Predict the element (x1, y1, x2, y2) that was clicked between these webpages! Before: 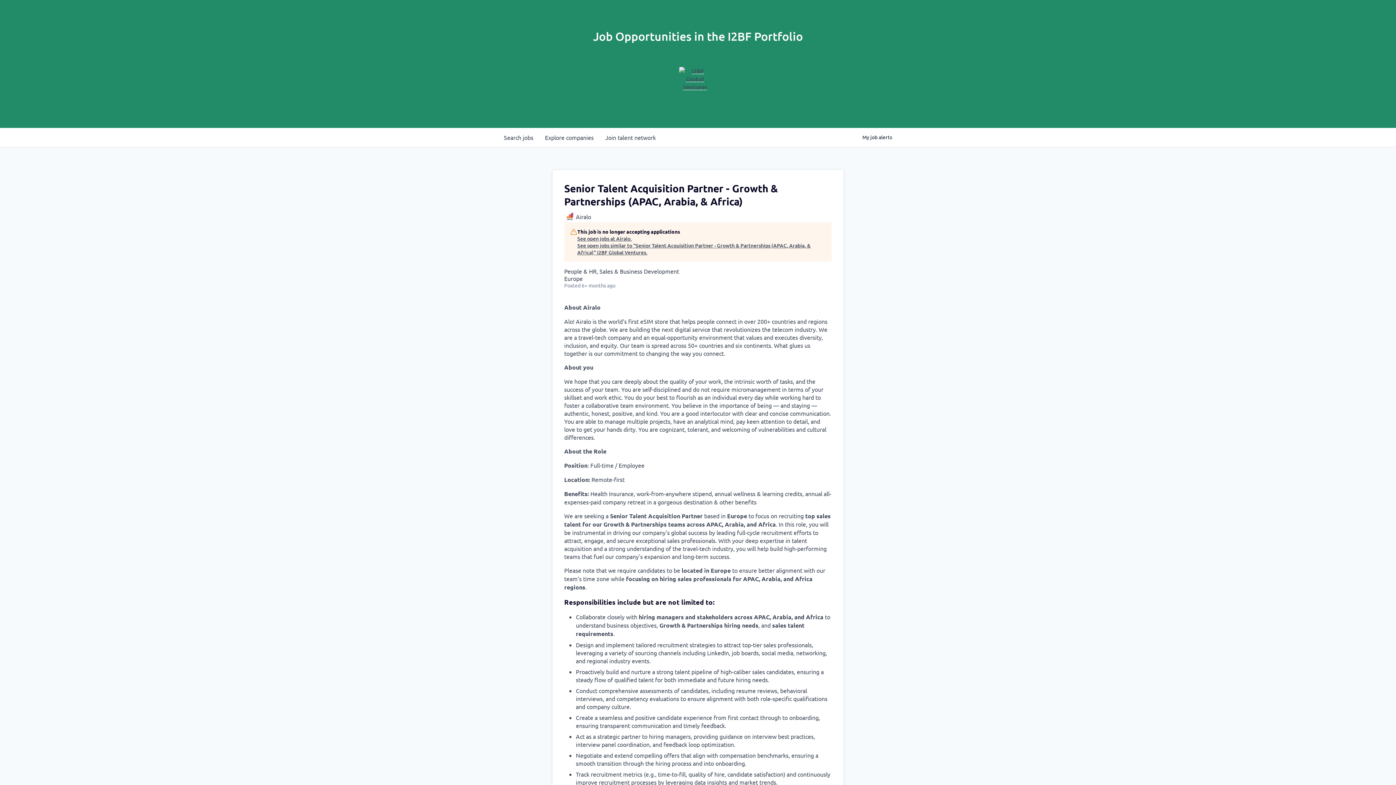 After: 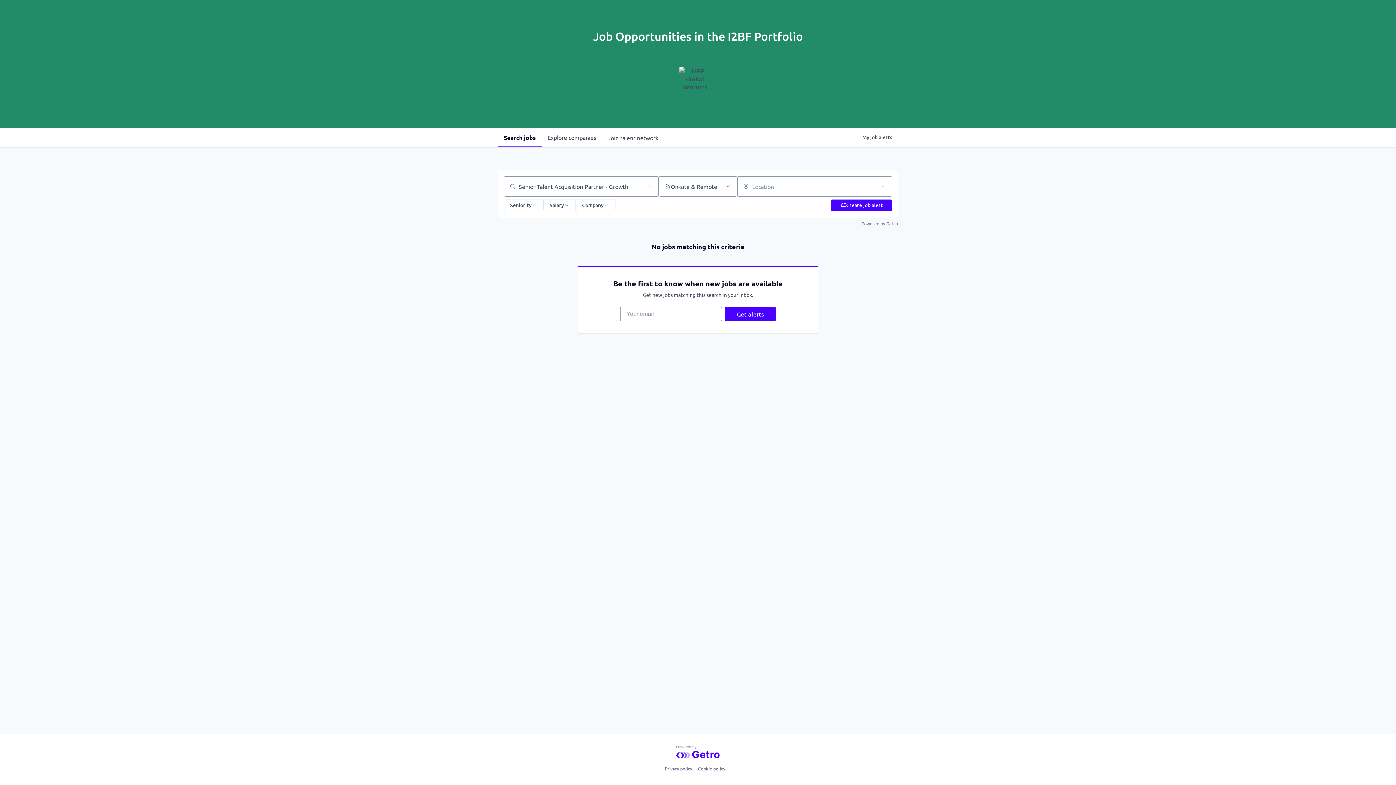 Action: label: See open jobs similar to "Senior Talent Acquisition Partner - Growth & Partnerships (APAC, Arabia, & Africa)" I2BF Global Ventures. bbox: (577, 242, 826, 256)